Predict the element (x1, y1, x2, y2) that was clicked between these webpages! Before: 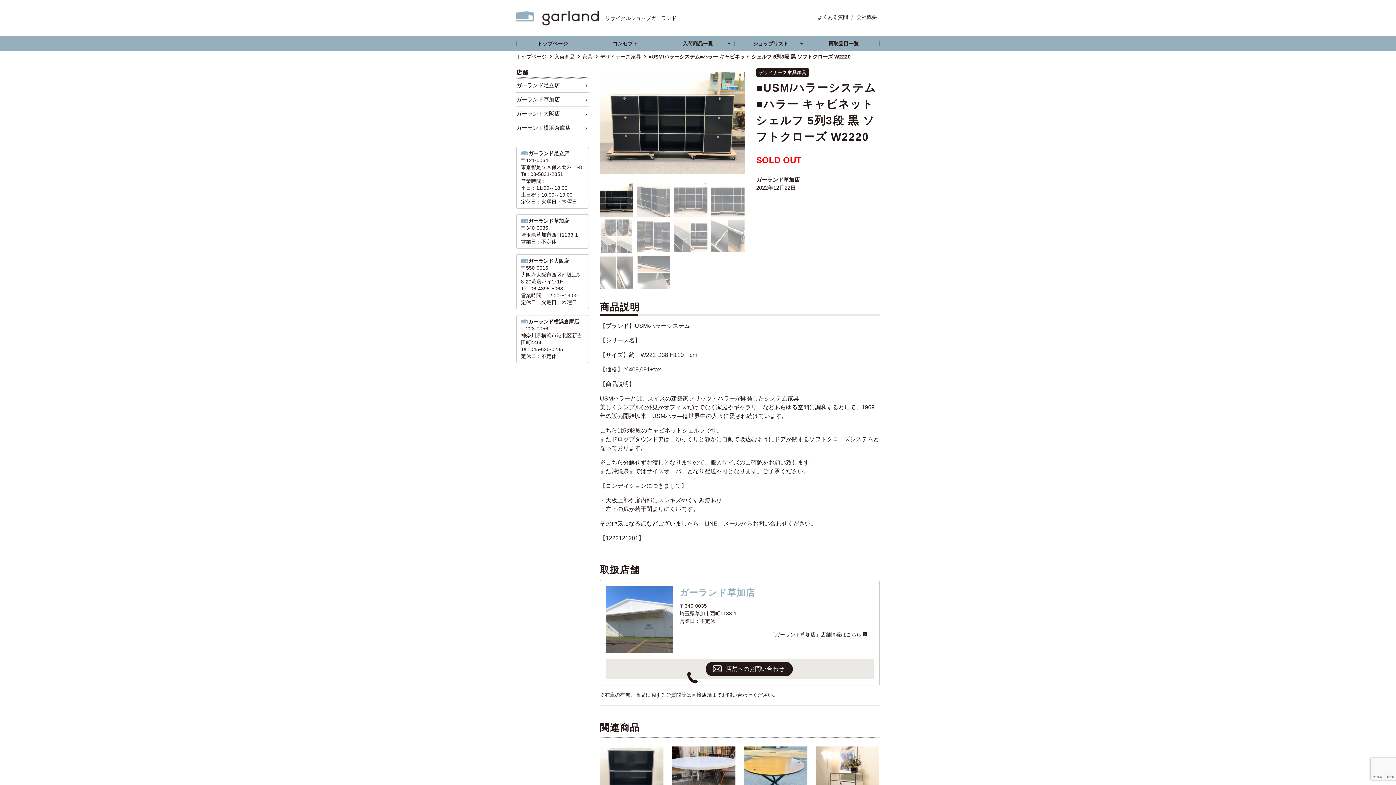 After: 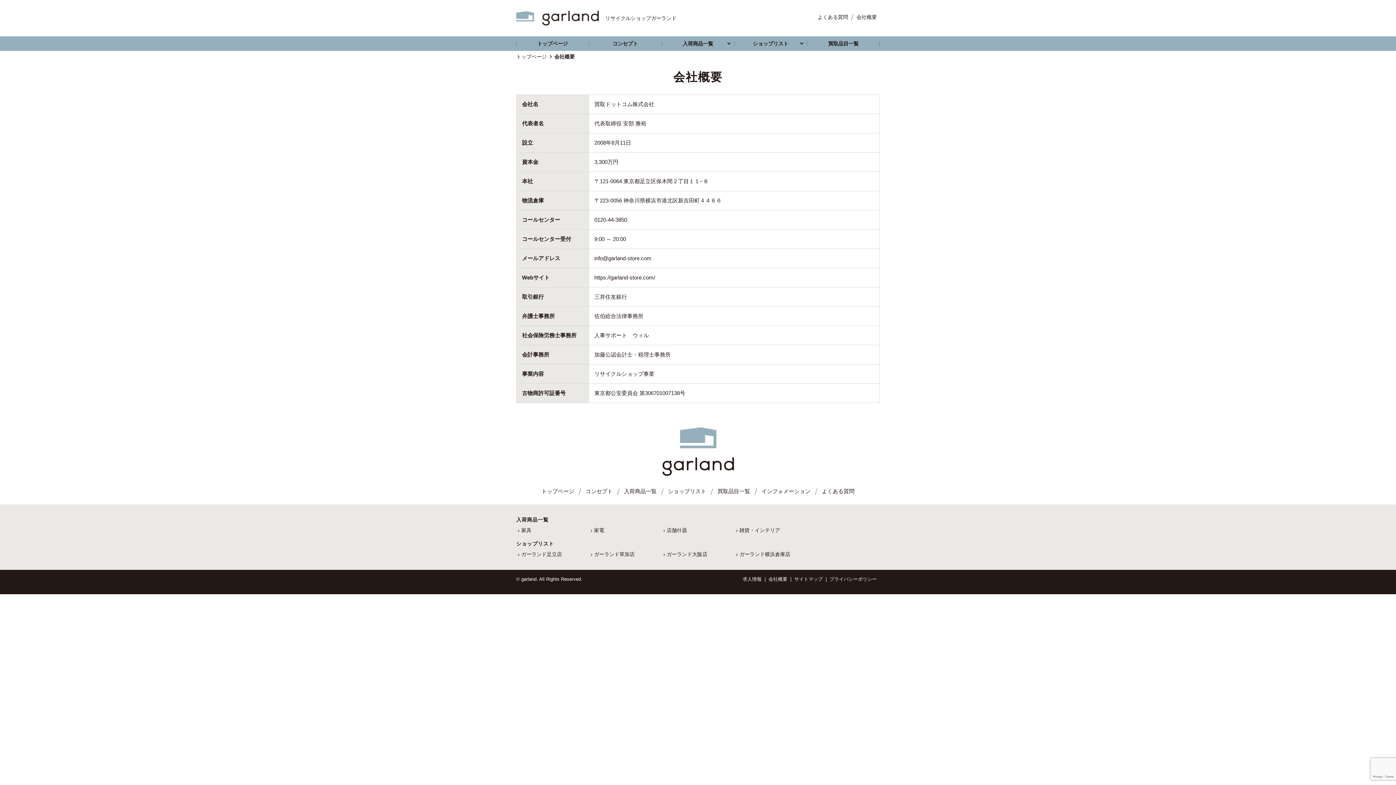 Action: label: 会社概要 bbox: (853, 14, 880, 19)